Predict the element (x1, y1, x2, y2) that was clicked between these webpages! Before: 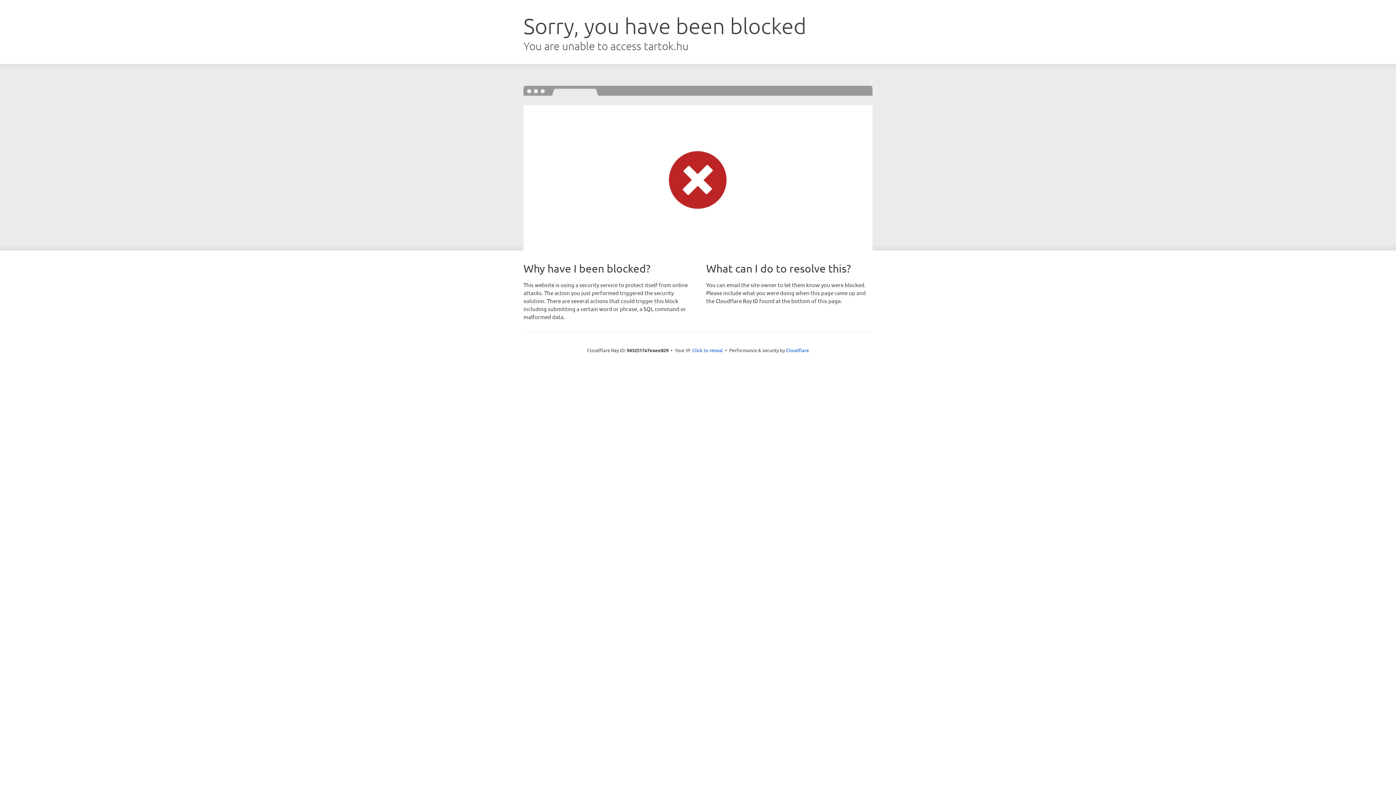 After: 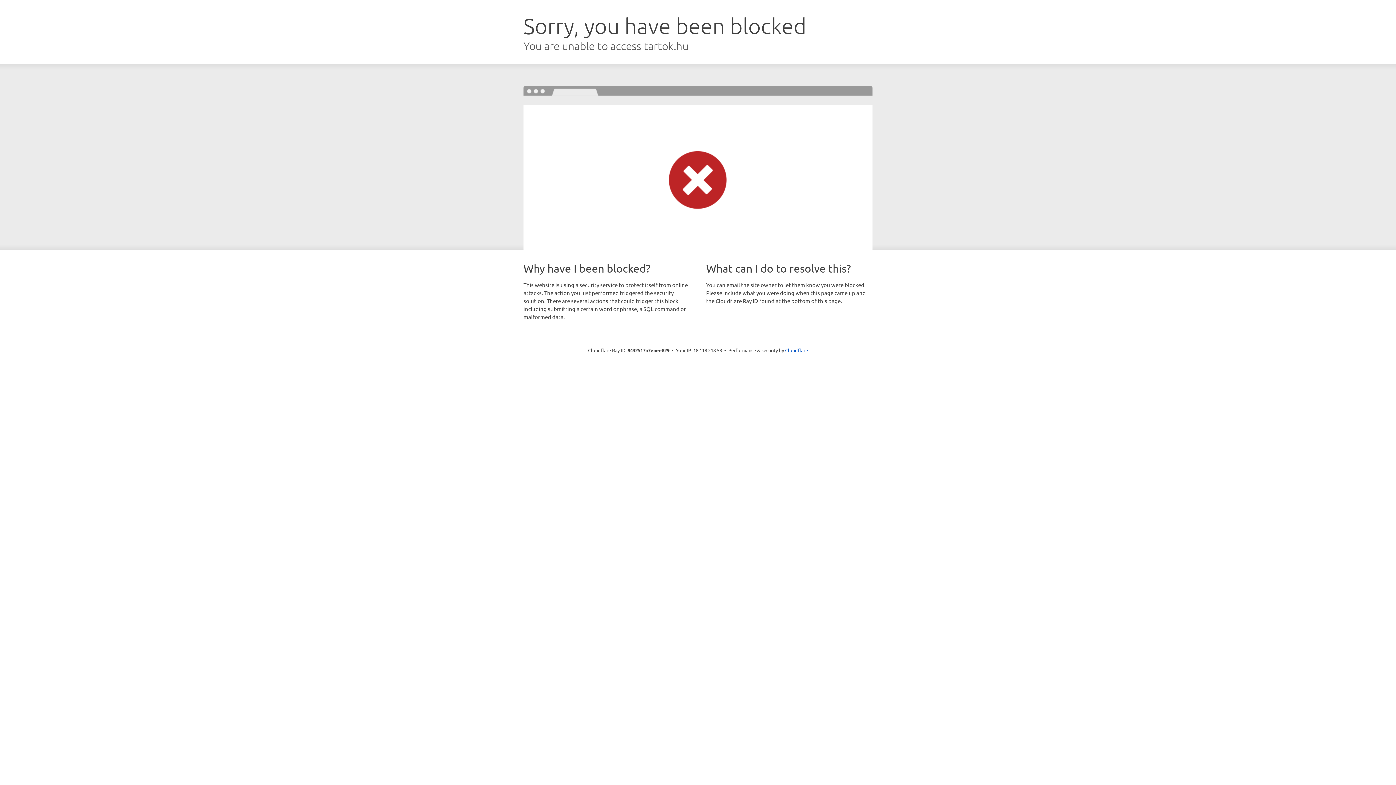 Action: bbox: (692, 346, 723, 353) label: Click to reveal